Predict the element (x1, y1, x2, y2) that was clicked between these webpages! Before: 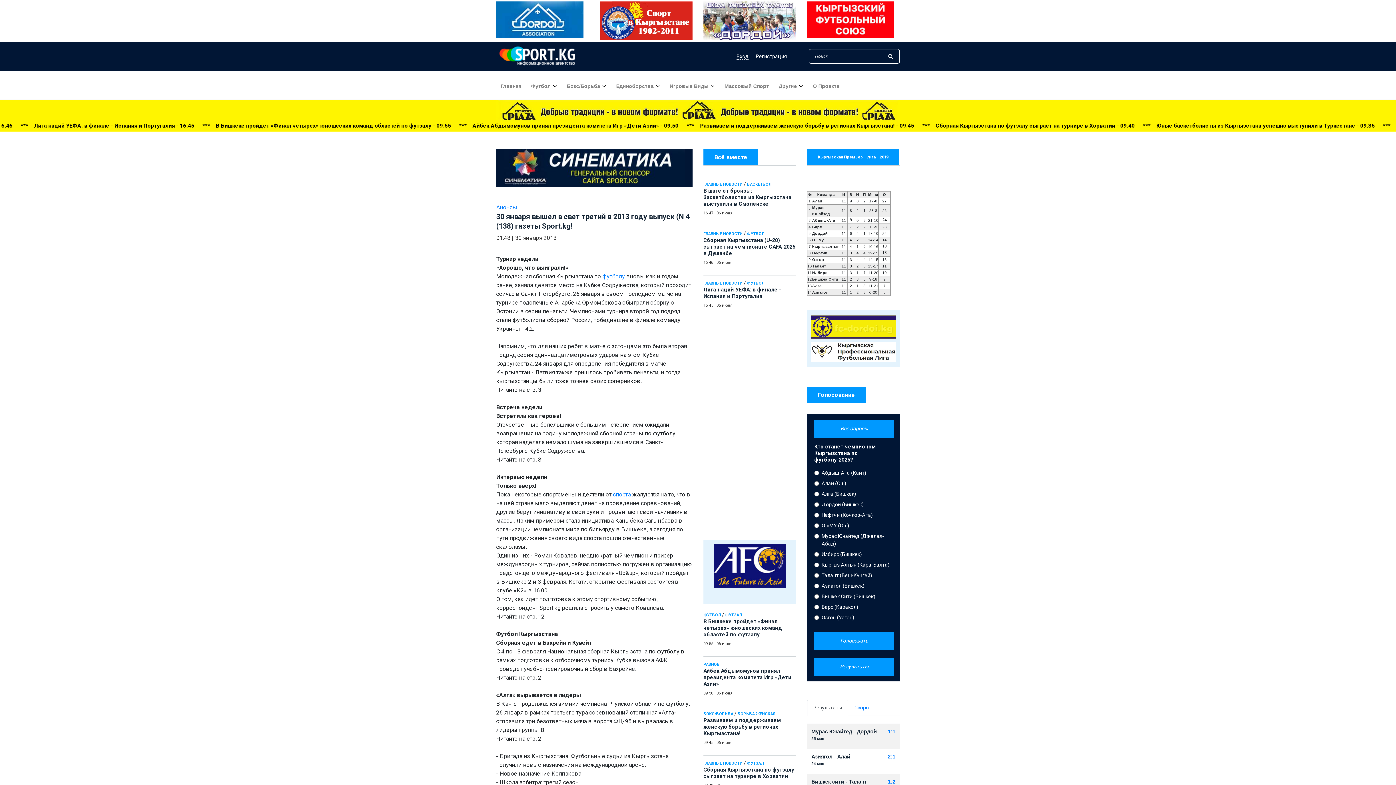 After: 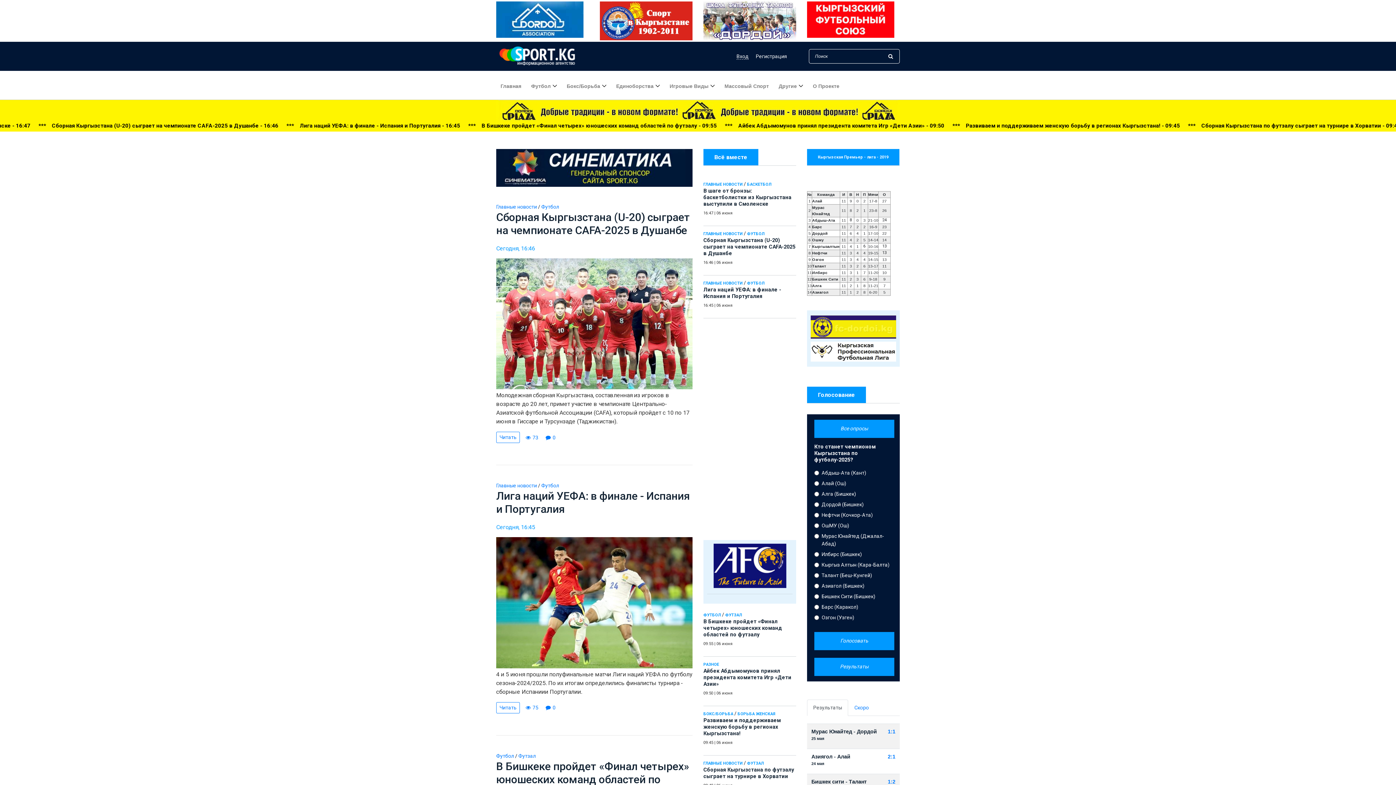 Action: label: ФУТБОЛ bbox: (747, 281, 764, 285)